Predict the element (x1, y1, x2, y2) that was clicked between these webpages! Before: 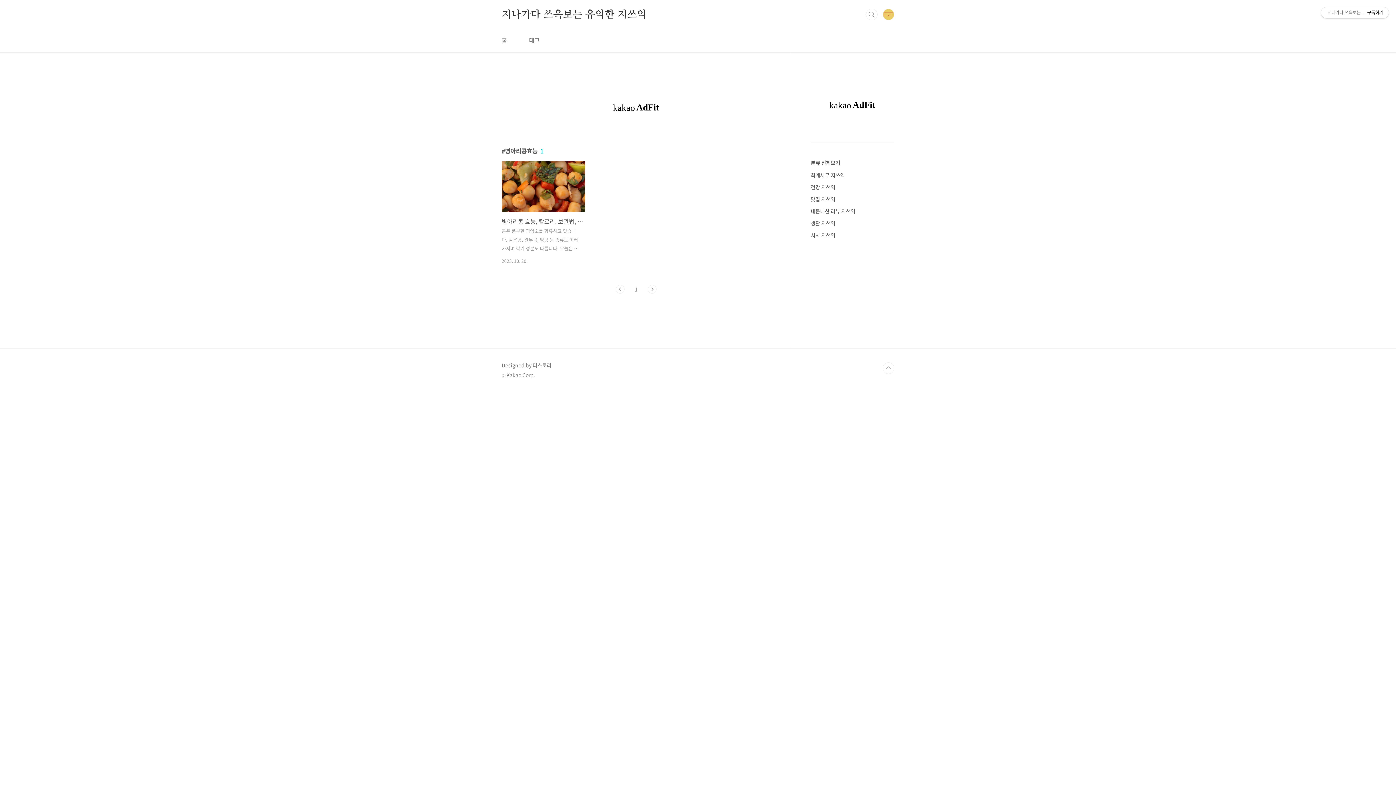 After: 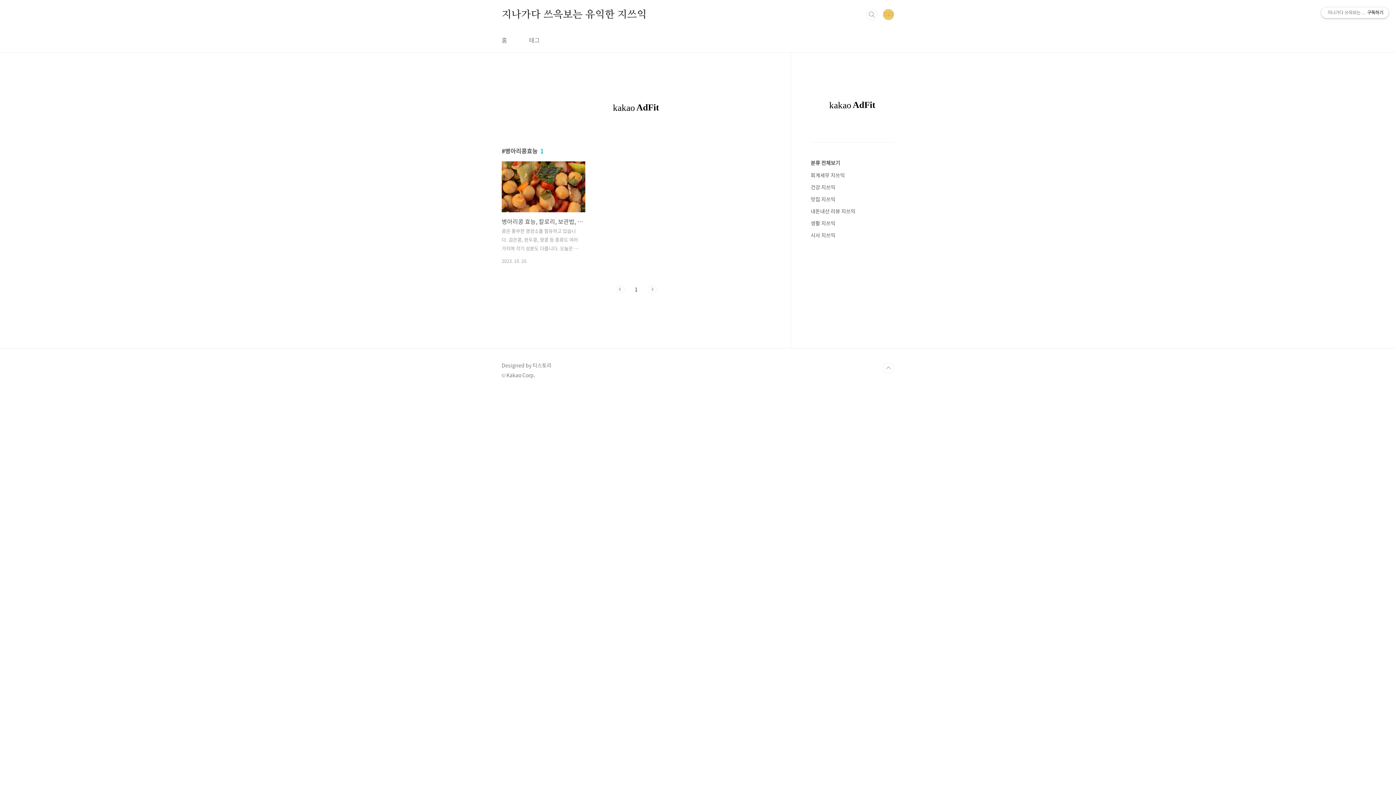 Action: bbox: (1321, 7, 1389, 18) label: 지나가다 쓰윽보는 유익한 지쓰익구독하기